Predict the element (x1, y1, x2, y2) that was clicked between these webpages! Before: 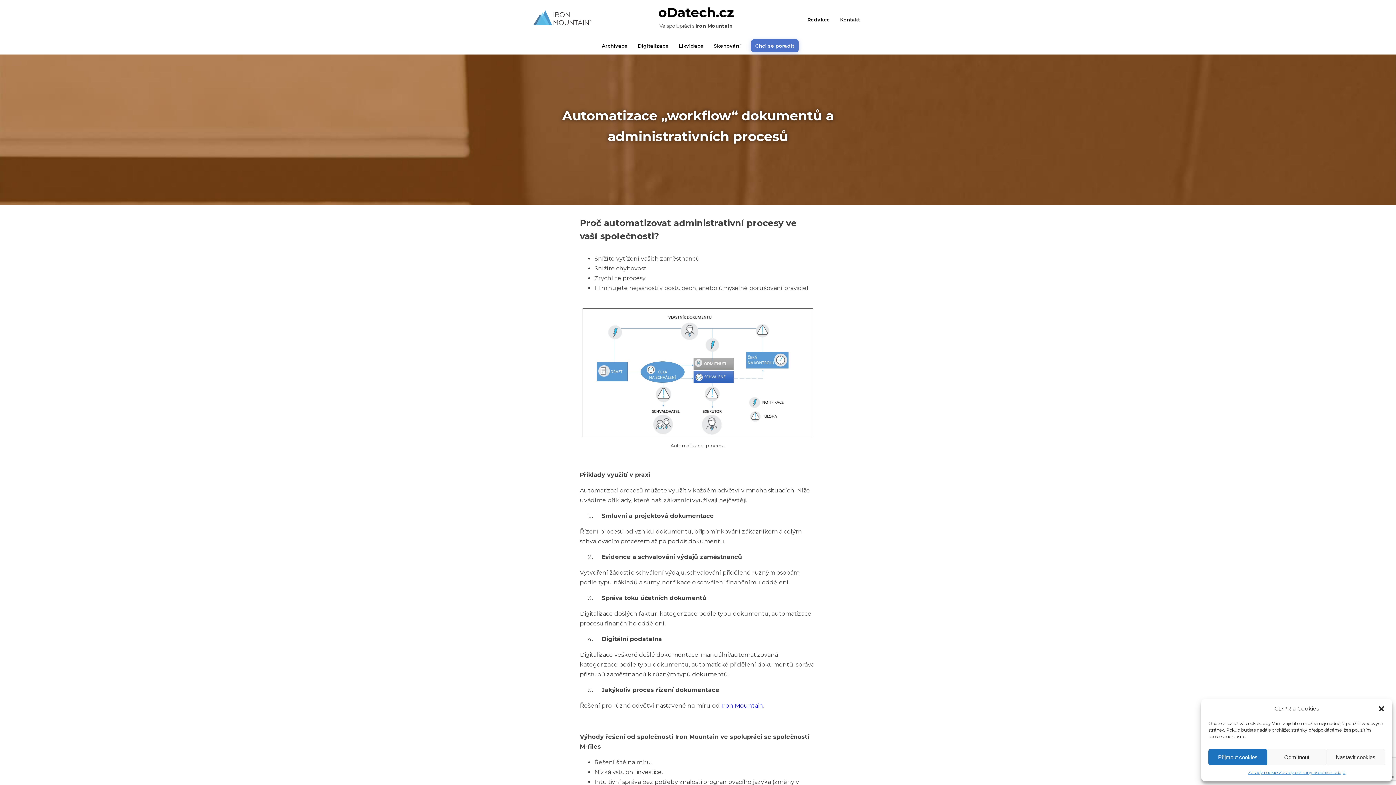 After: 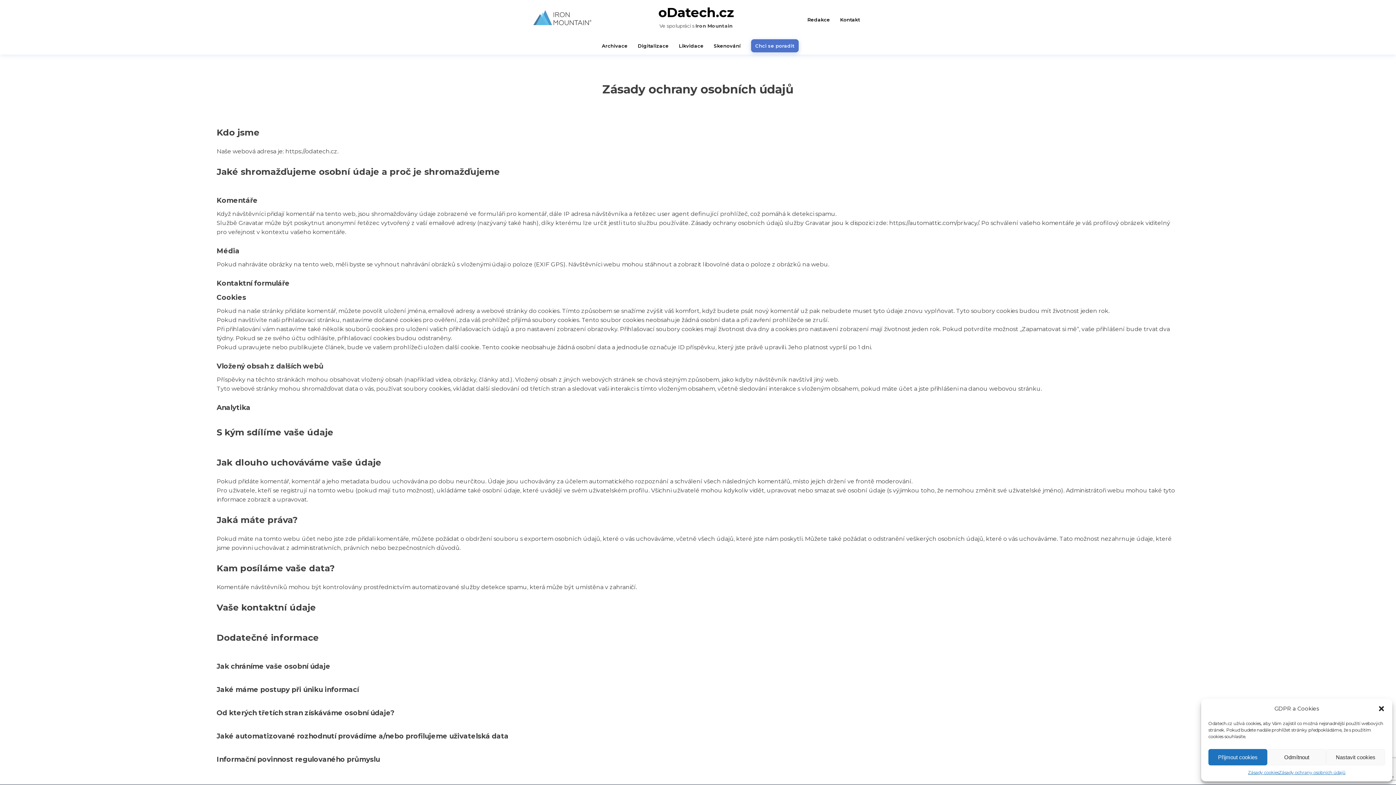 Action: label: Zásady ochrany osobních údajů bbox: (1279, 769, 1345, 776)